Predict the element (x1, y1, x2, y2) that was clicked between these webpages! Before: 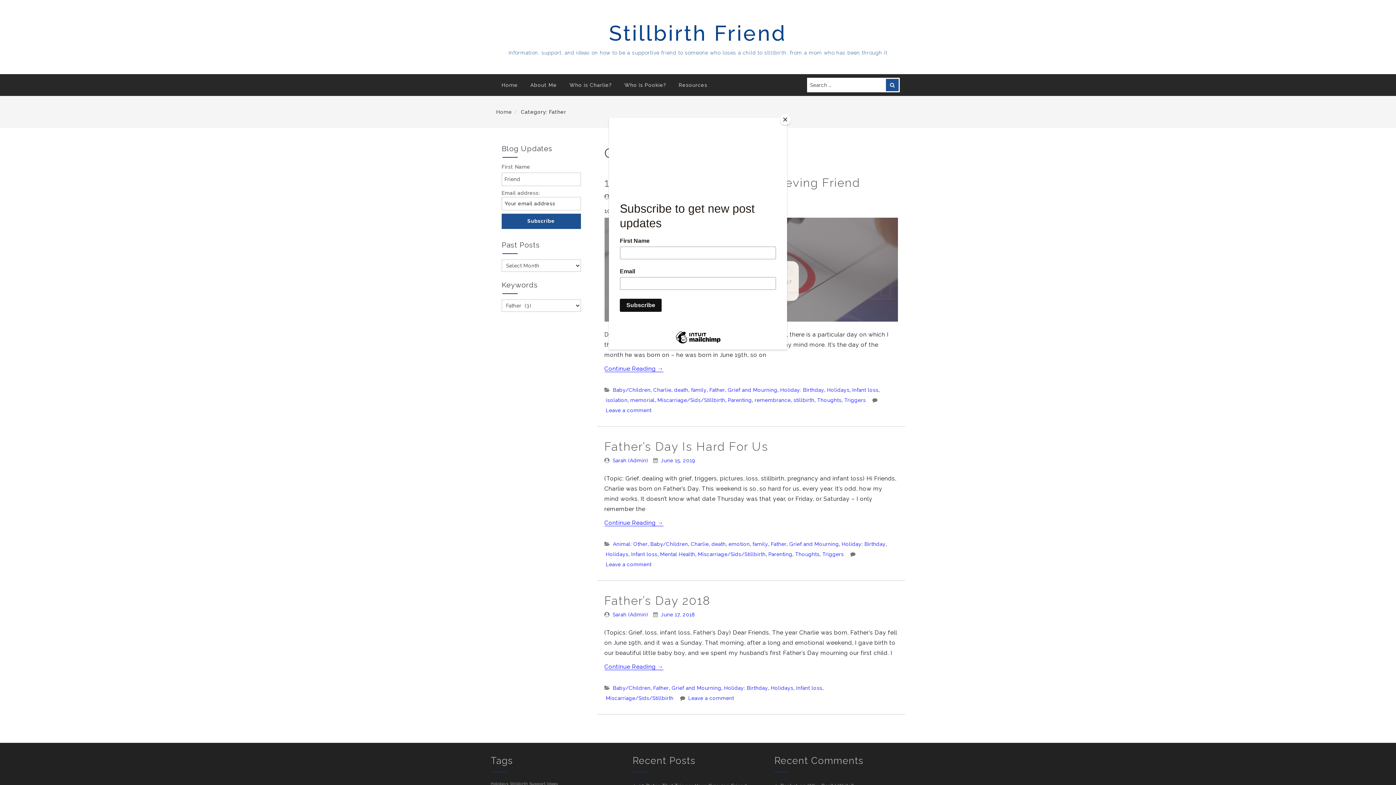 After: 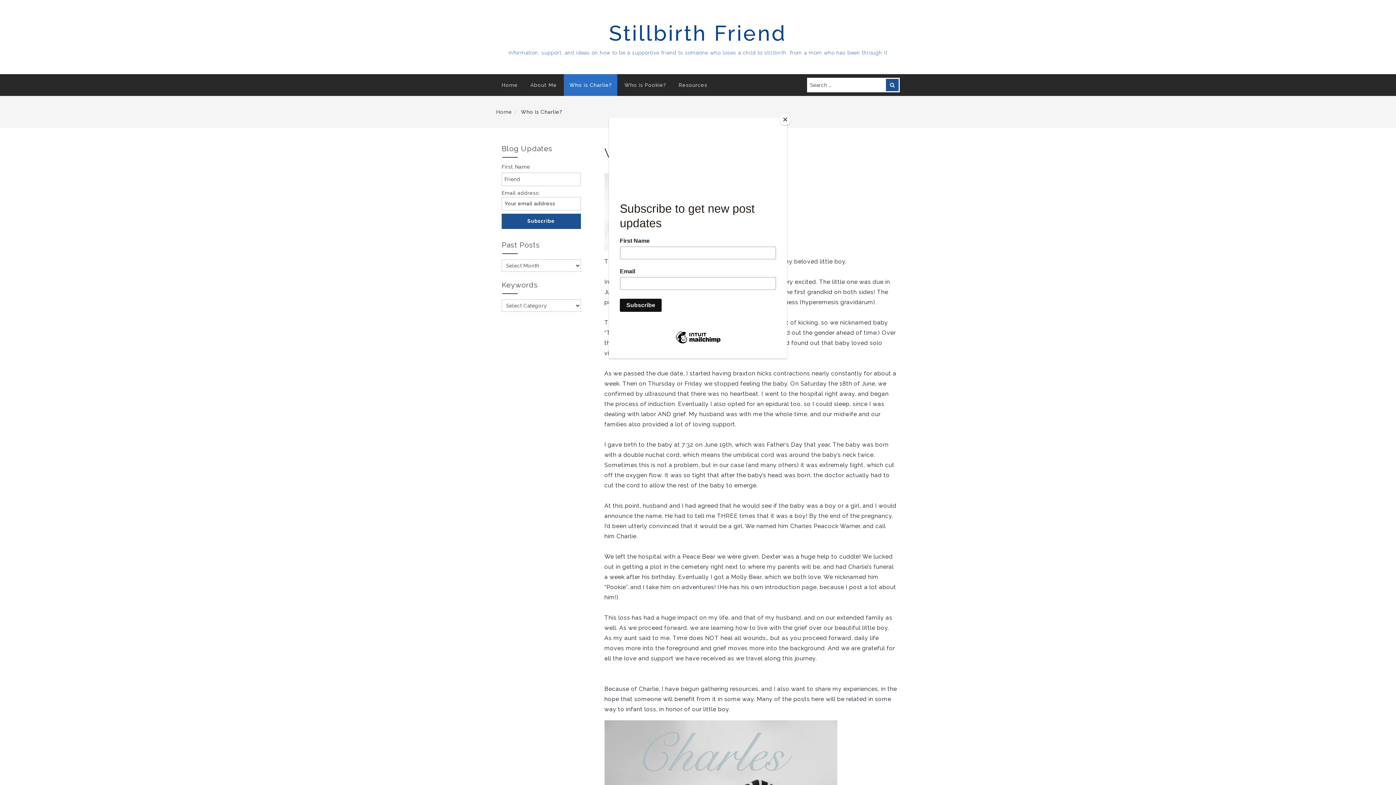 Action: label: Who is Charlie? bbox: (564, 74, 617, 96)